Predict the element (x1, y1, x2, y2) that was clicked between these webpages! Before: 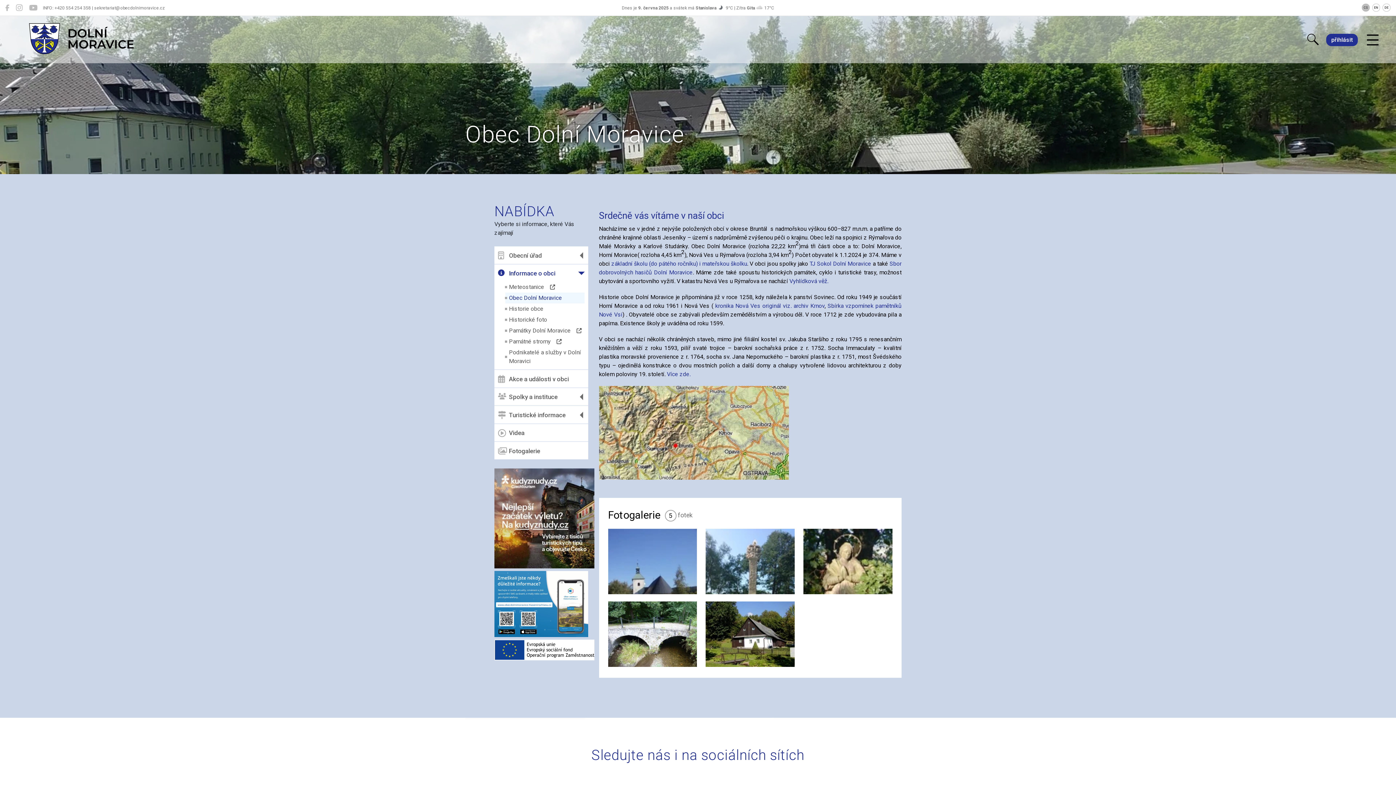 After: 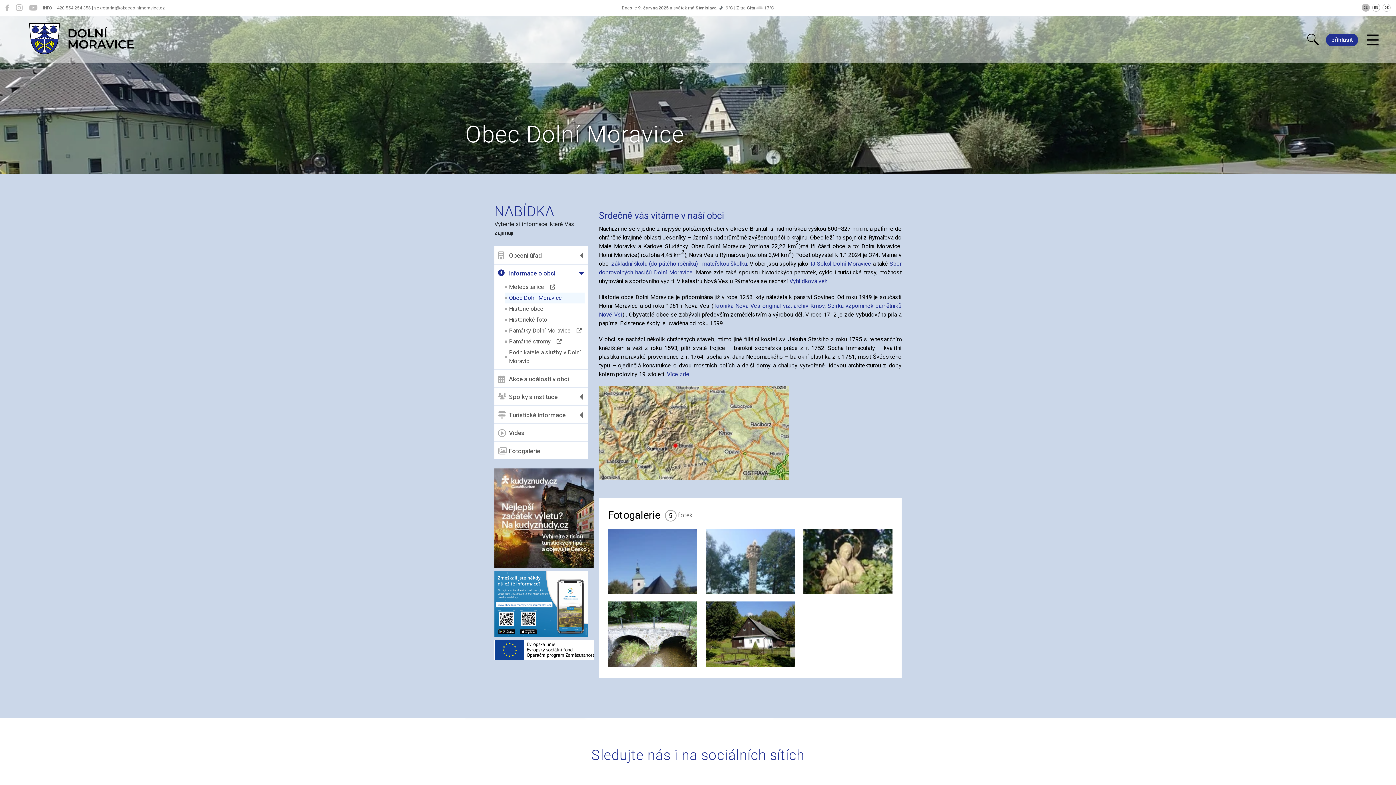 Action: bbox: (715, 302, 824, 309) label: kronika Nová Ves originál viz. archiv Krnov